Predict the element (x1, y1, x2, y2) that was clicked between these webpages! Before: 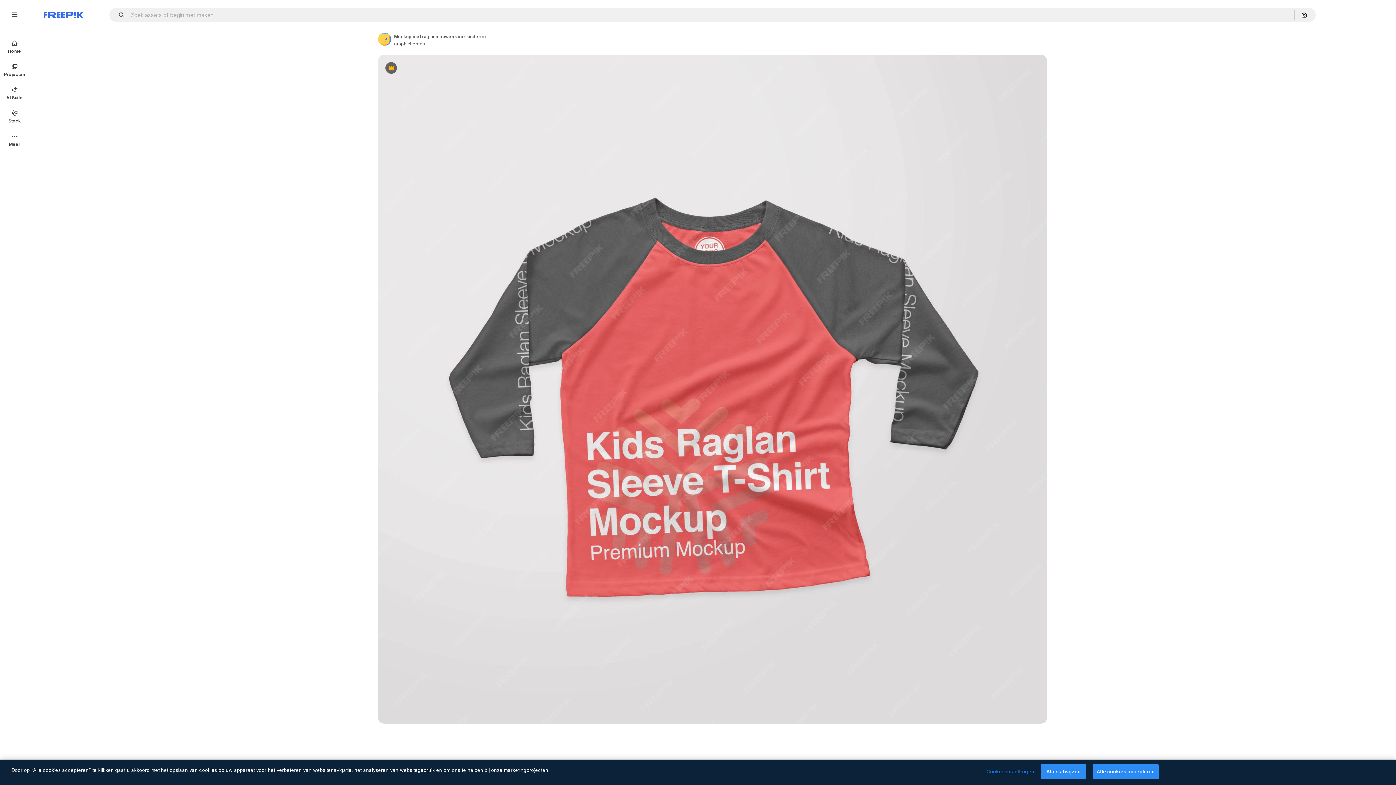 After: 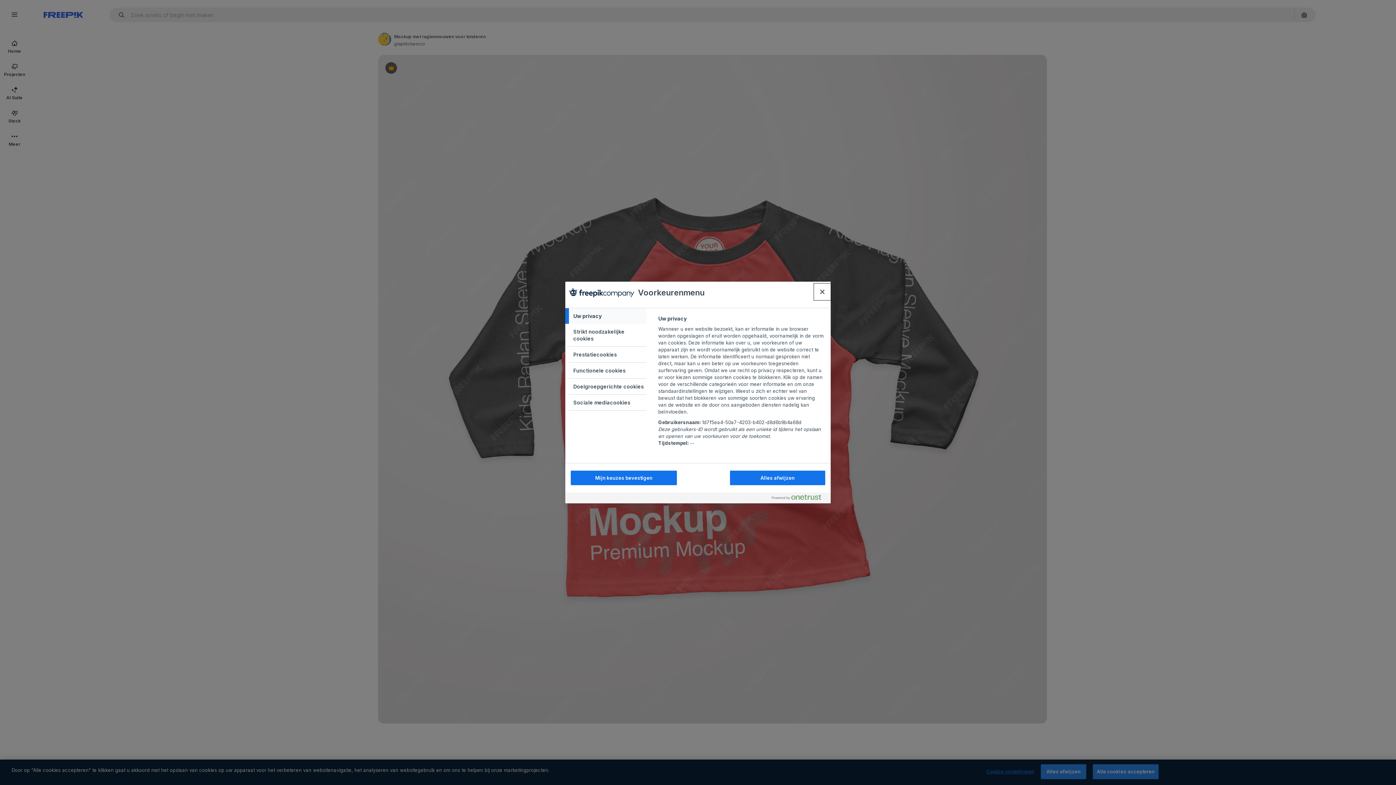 Action: bbox: (986, 765, 1034, 779) label: Cookie-instellingen